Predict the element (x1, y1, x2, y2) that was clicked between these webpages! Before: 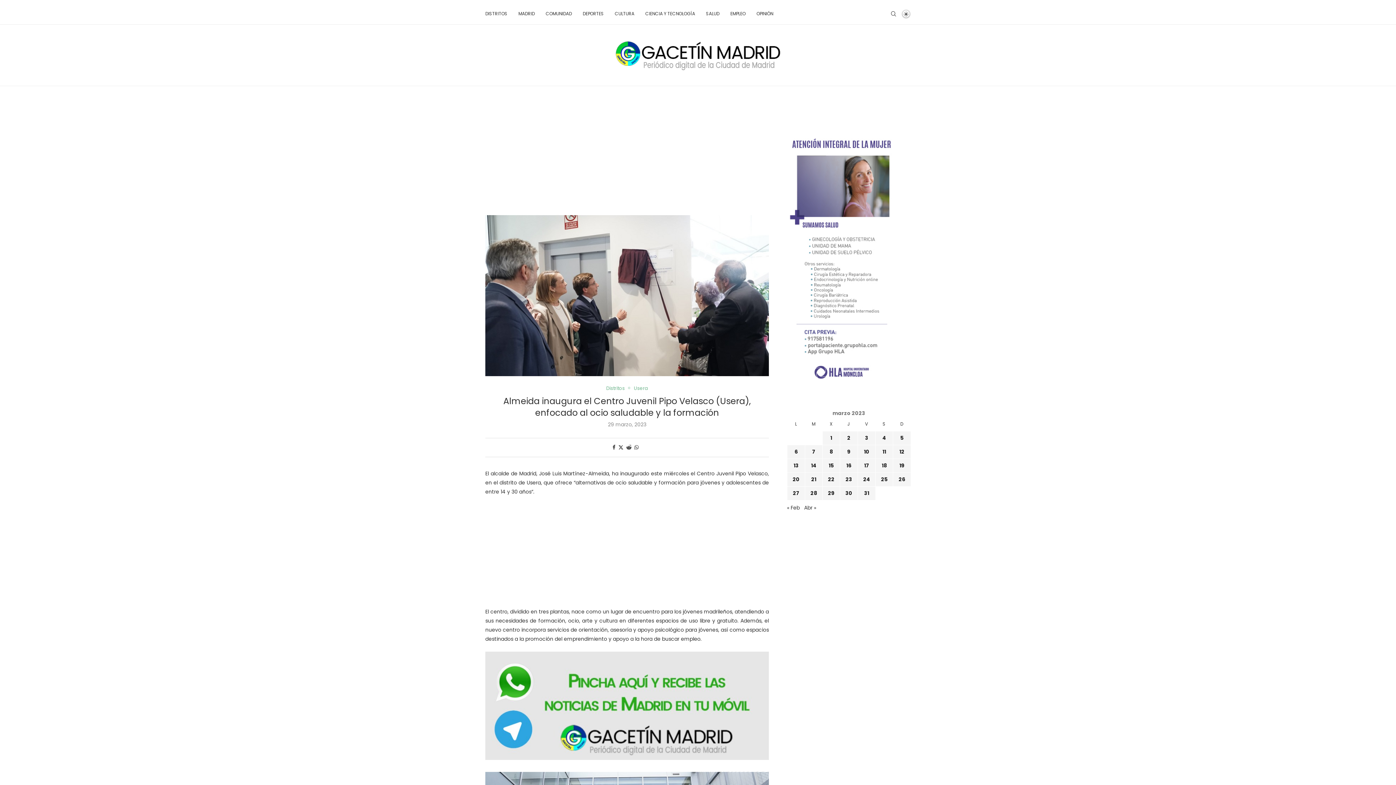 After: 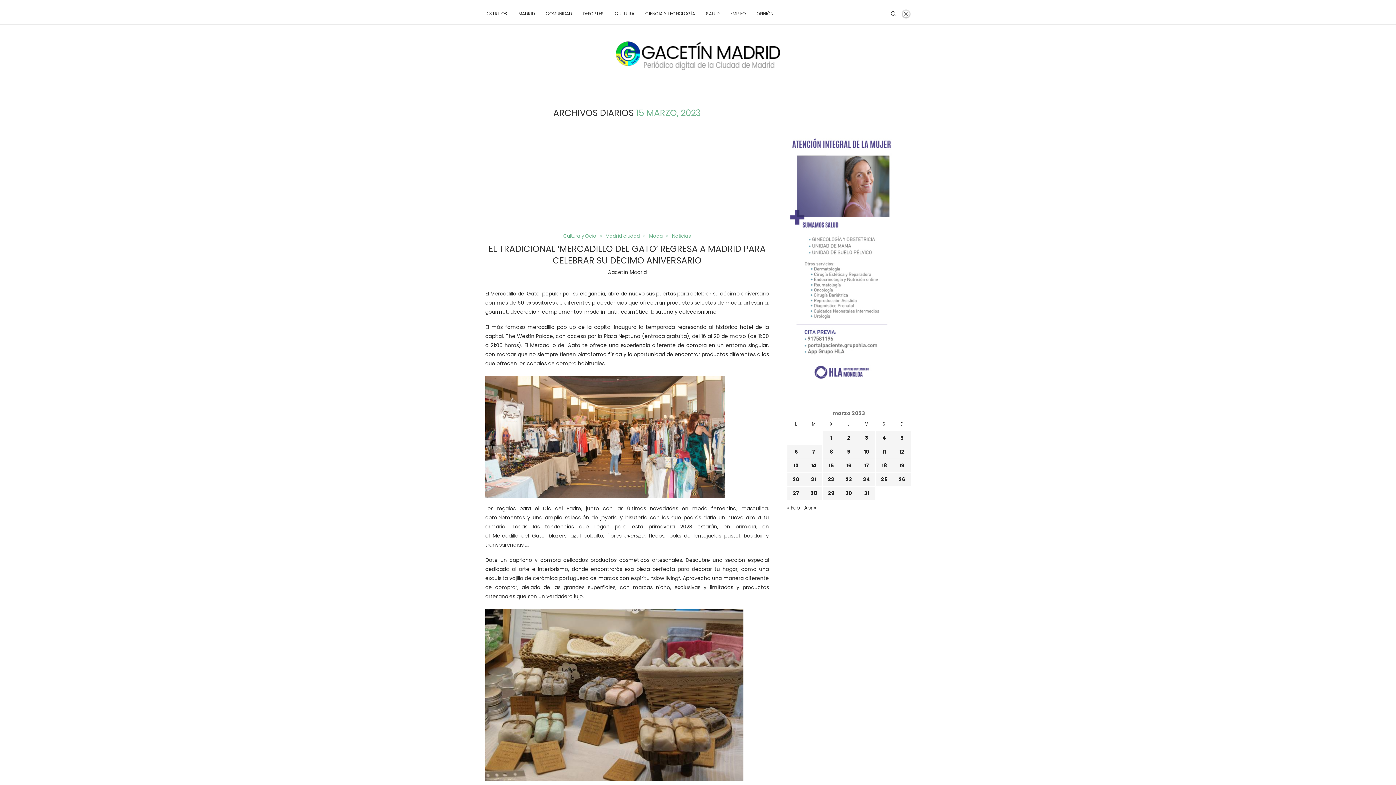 Action: label: Entradas publicadas el 15 de March de 2023 bbox: (828, 462, 834, 469)